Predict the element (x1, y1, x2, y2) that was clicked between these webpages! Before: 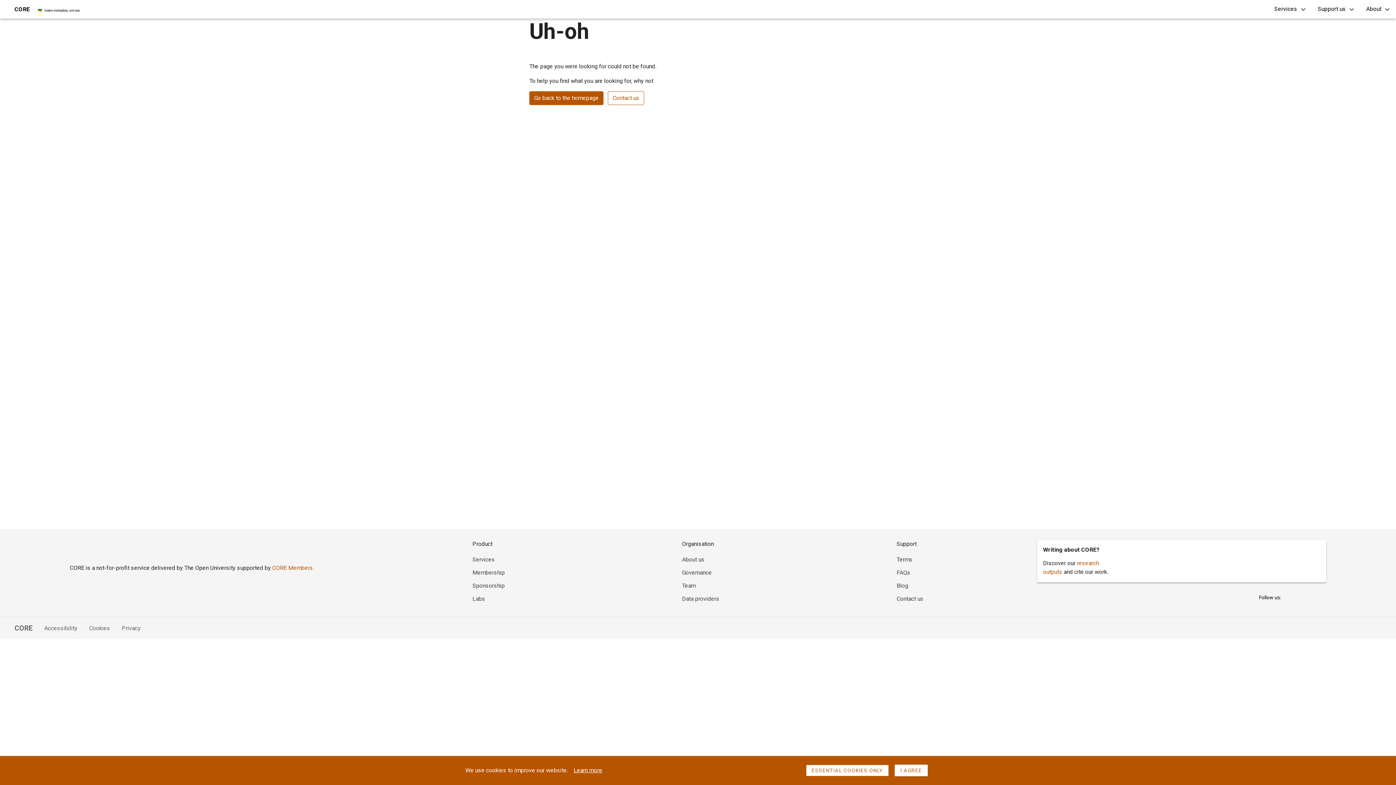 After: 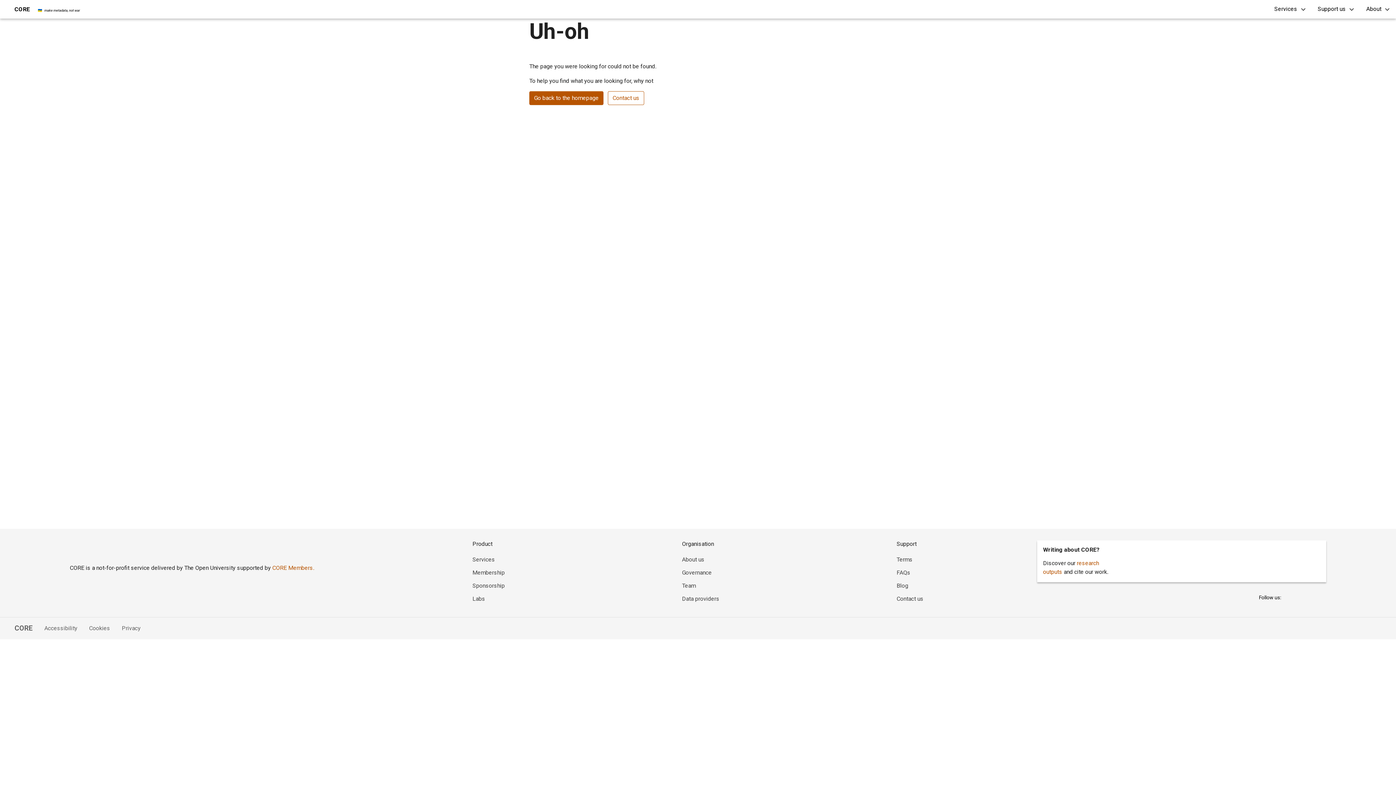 Action: bbox: (77, 624, 110, 633) label: Cookies